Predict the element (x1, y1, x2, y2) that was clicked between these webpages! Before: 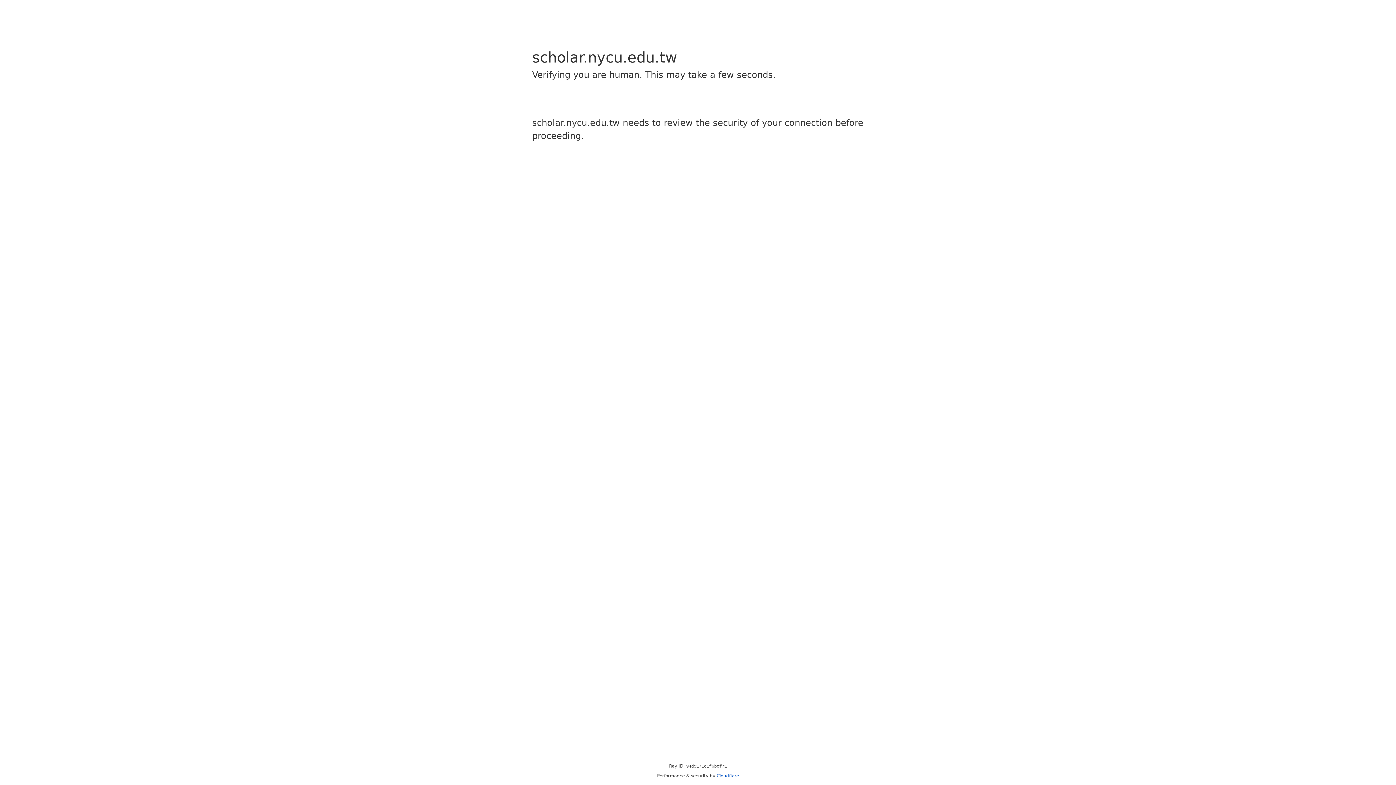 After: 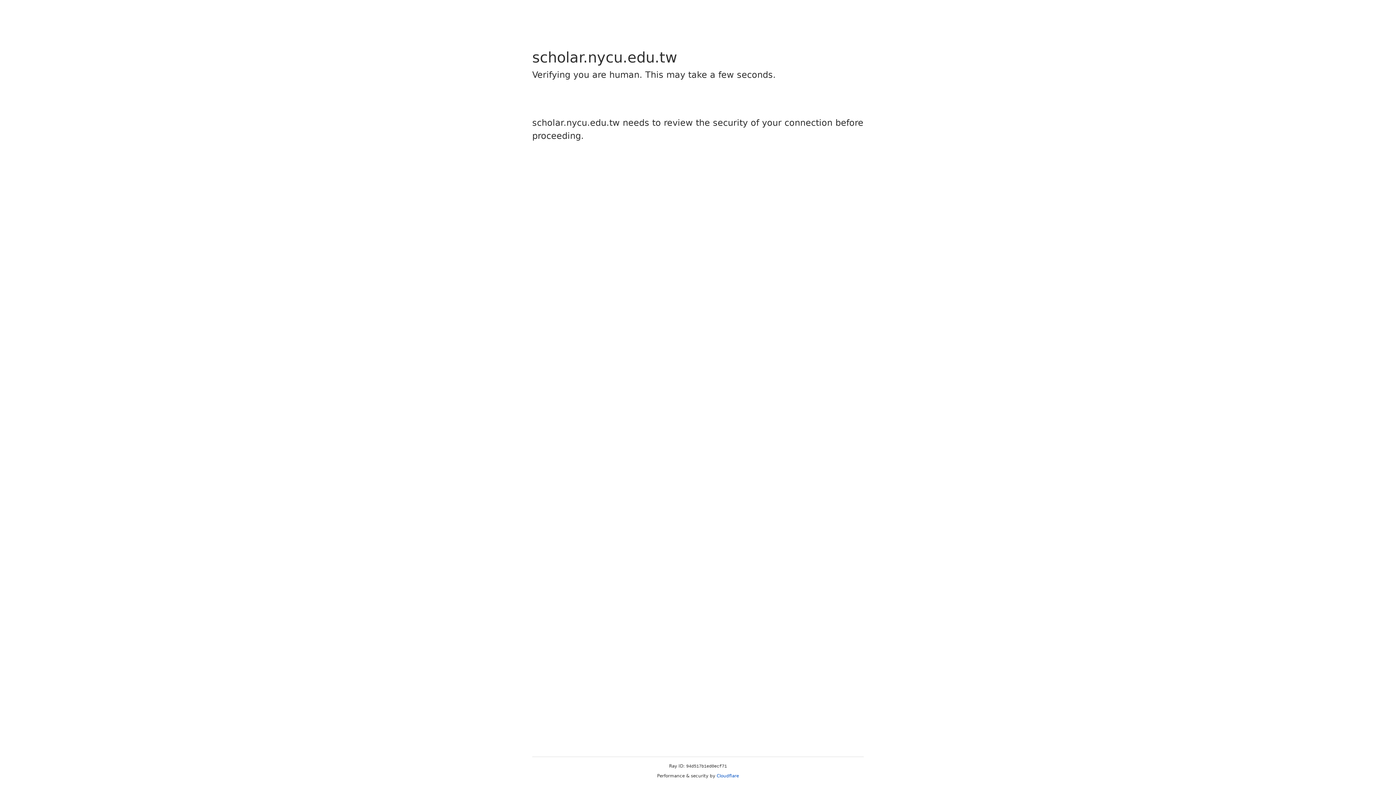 Action: label: Cloudflare bbox: (716, 773, 739, 778)